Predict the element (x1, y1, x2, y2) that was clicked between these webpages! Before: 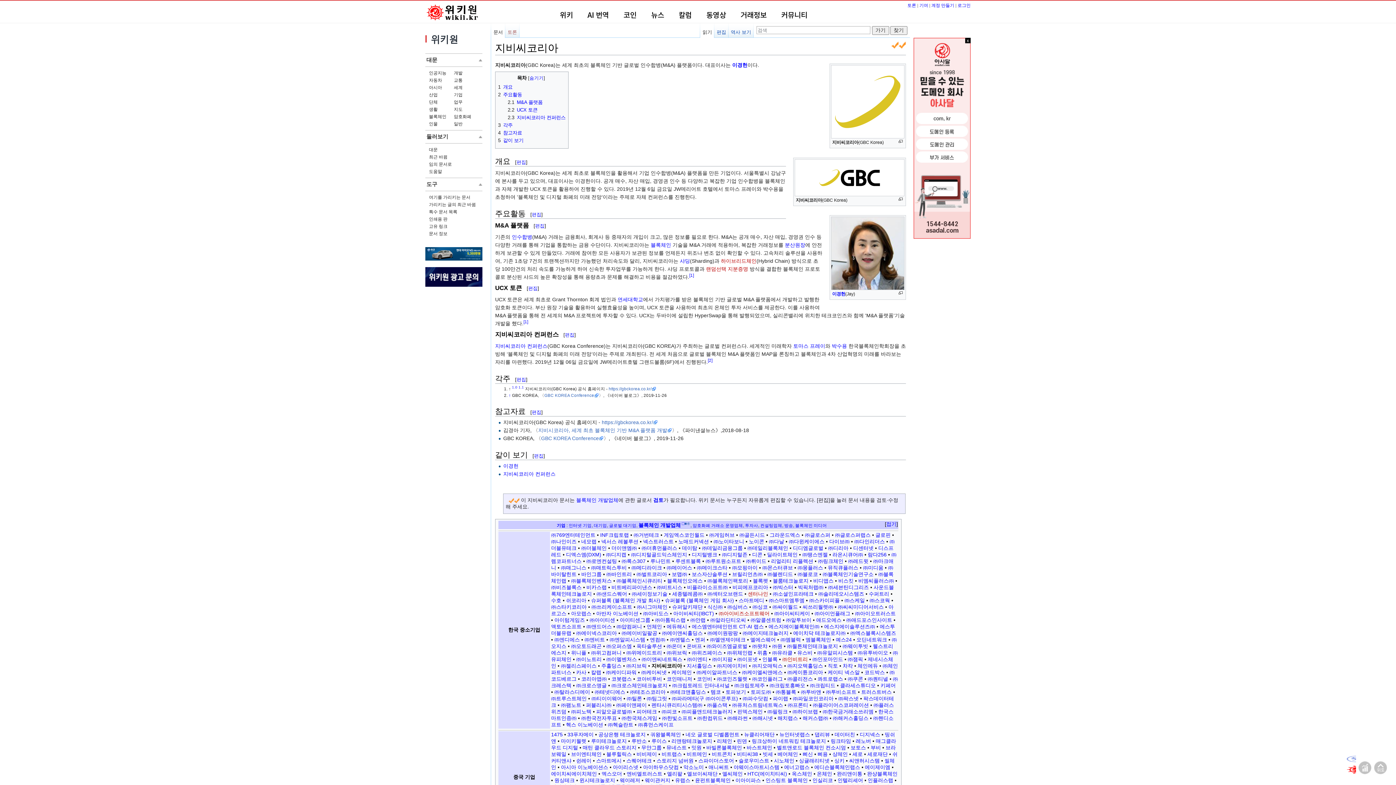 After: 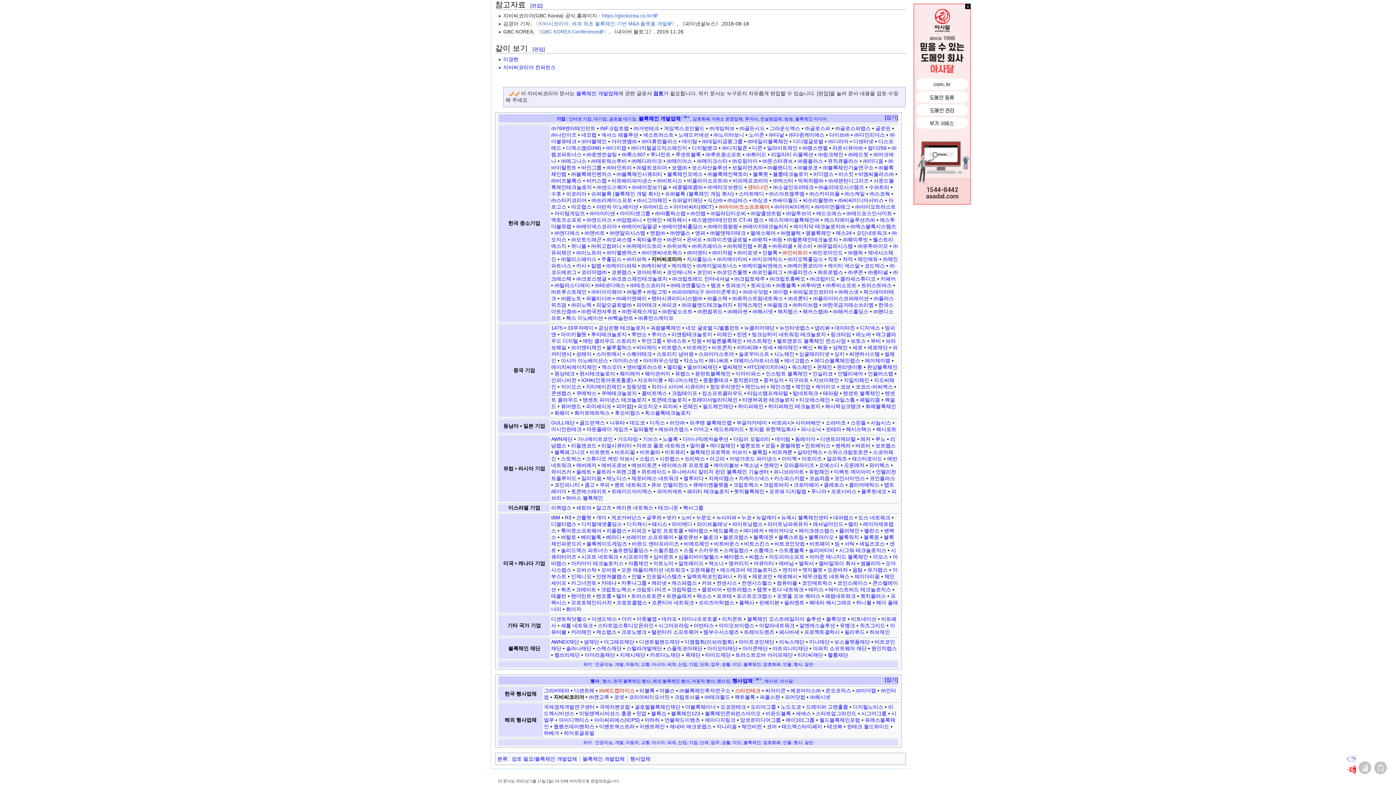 Action: label: 4	참고자료 bbox: (498, 130, 522, 135)